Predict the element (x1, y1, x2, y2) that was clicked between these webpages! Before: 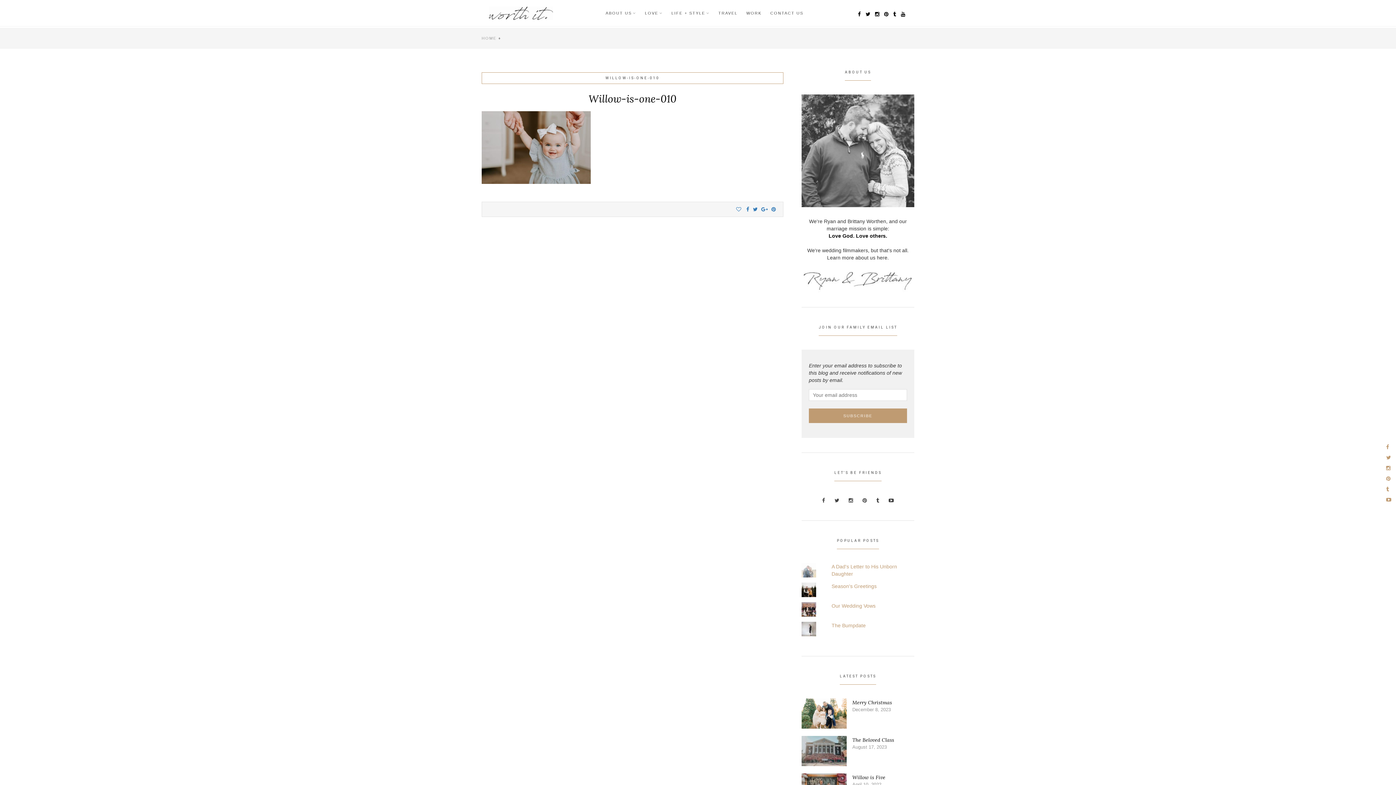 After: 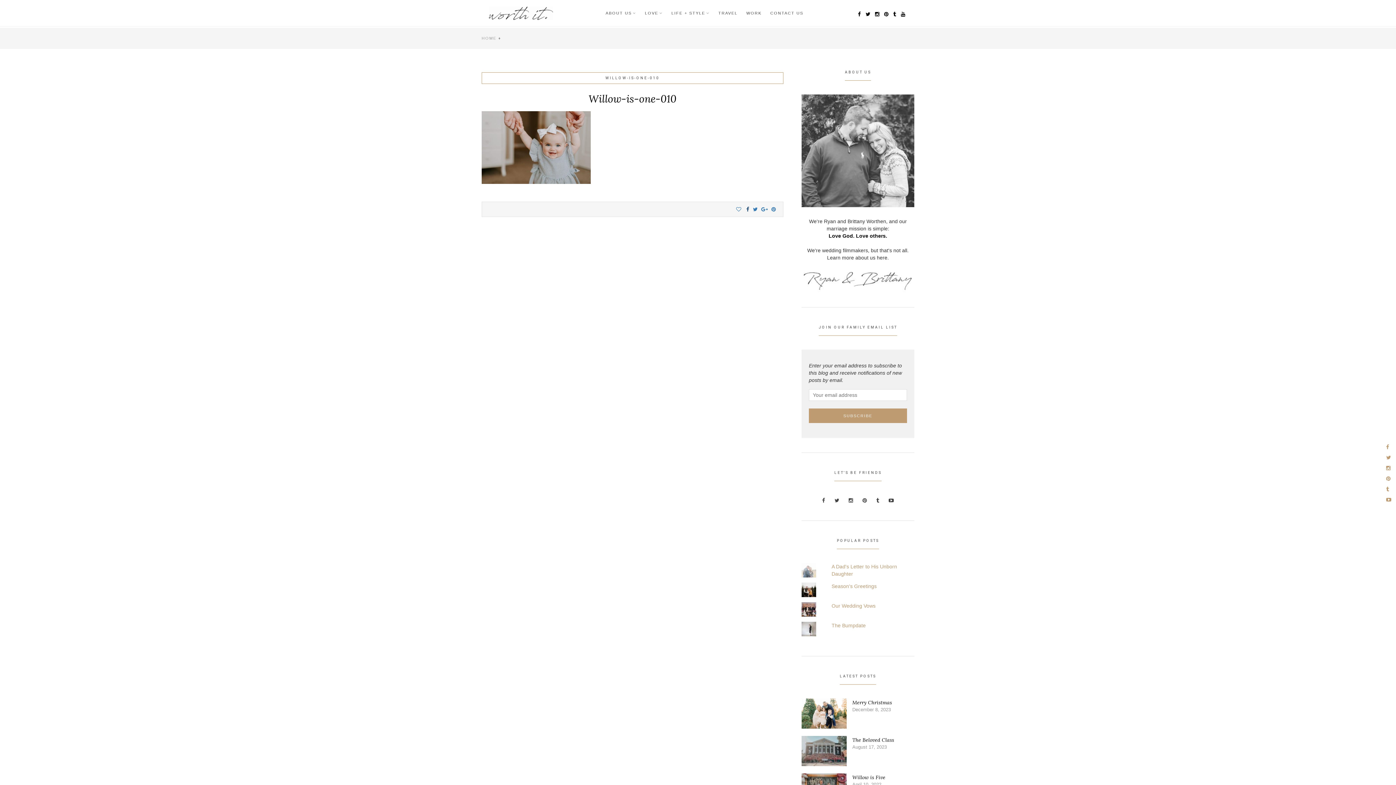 Action: bbox: (746, 206, 749, 212)